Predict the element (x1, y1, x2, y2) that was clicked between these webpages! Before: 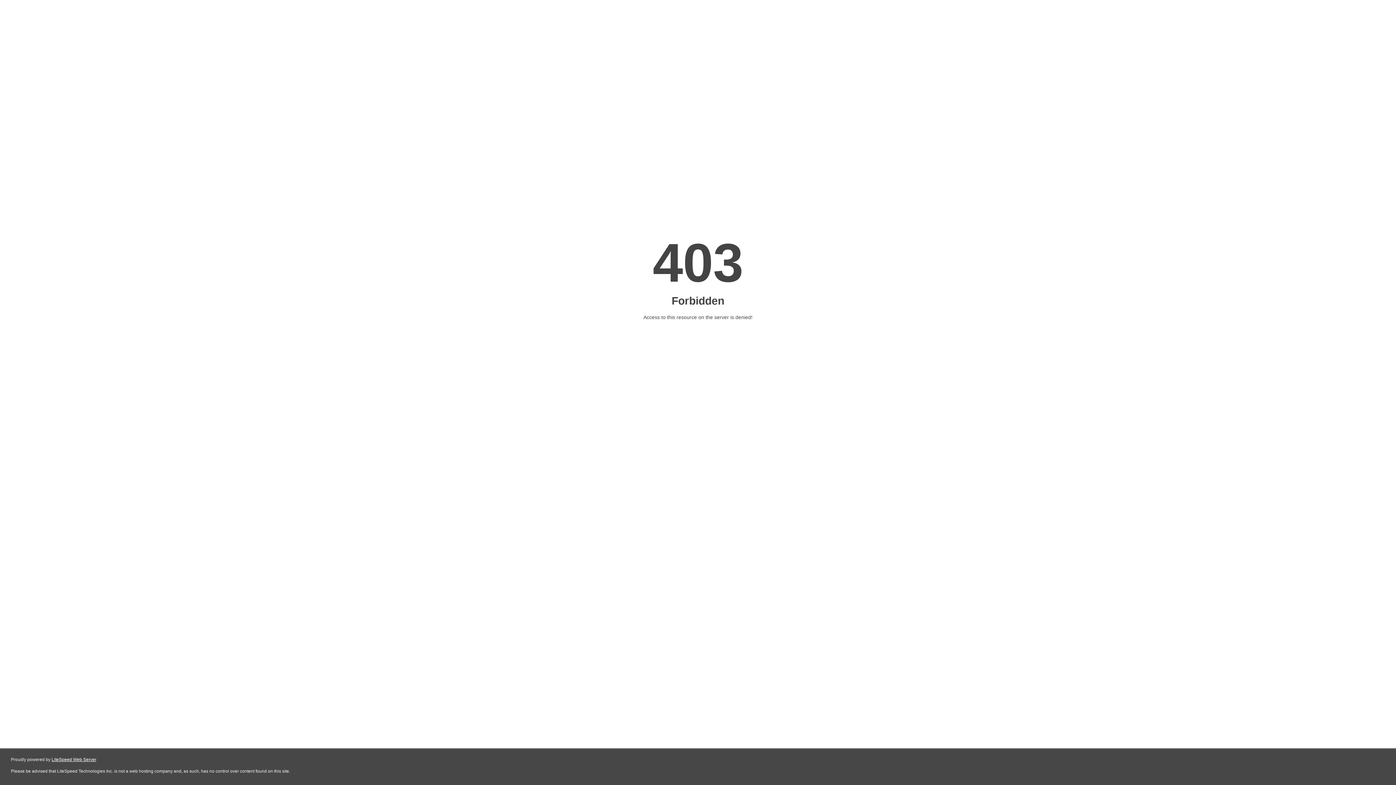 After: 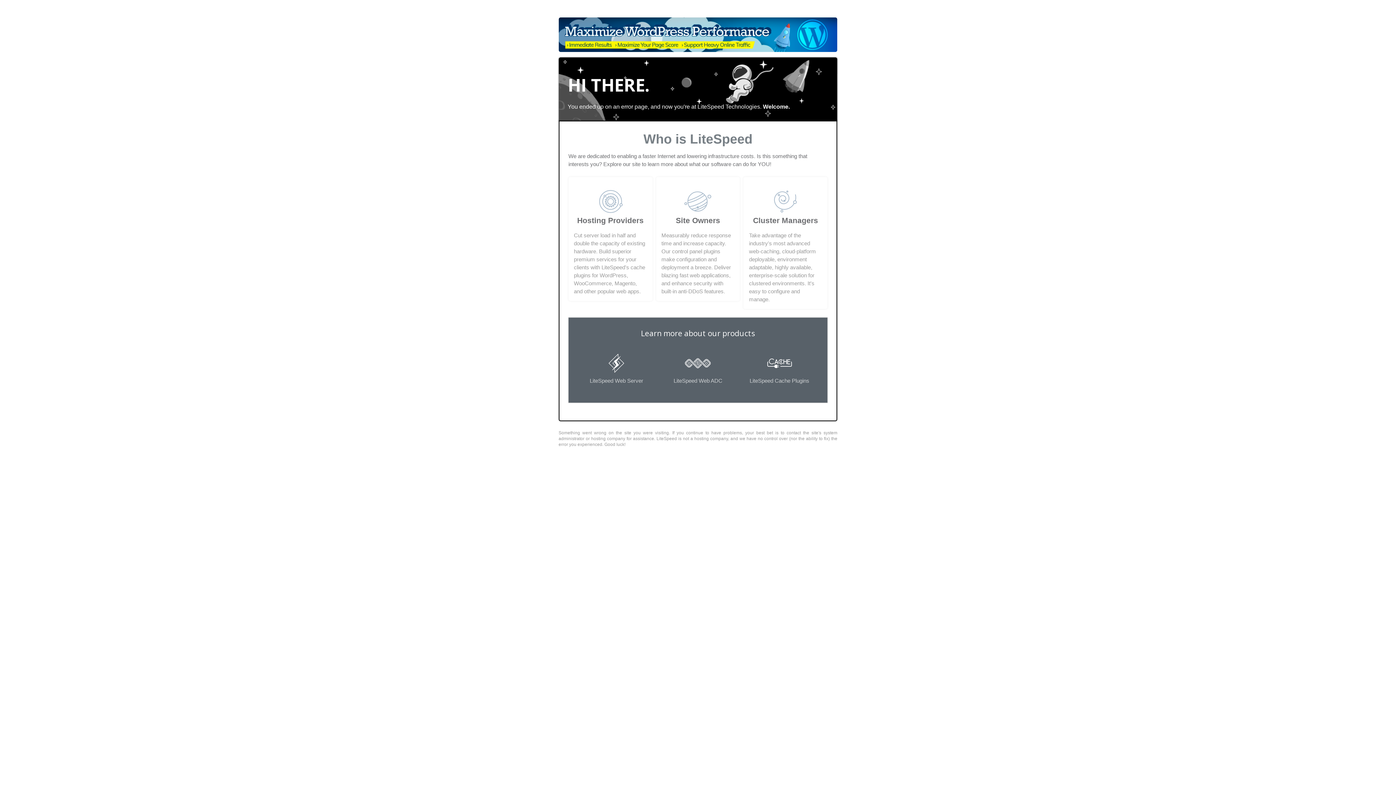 Action: label: LiteSpeed Web Server bbox: (51, 757, 96, 762)